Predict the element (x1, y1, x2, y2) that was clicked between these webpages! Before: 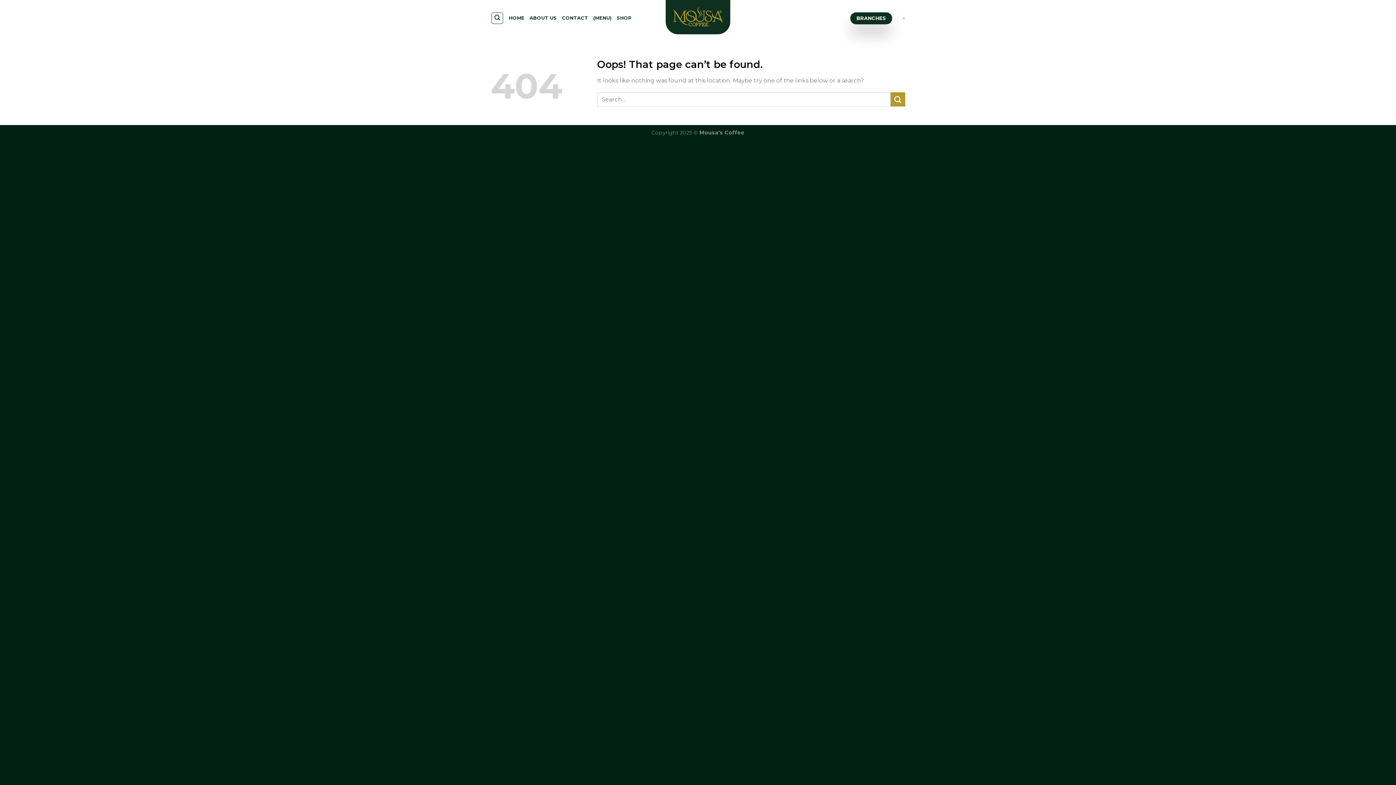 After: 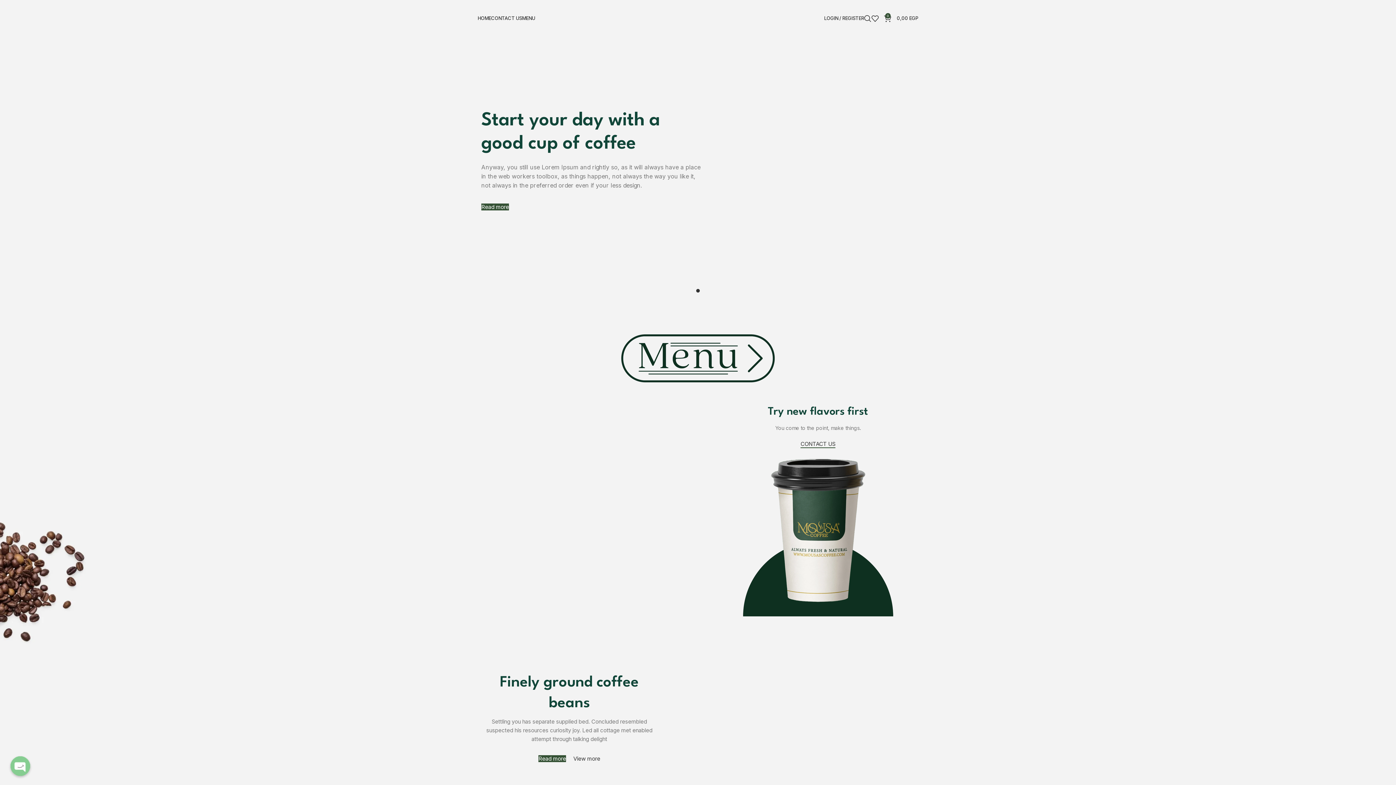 Action: label: HOME bbox: (509, 11, 524, 24)